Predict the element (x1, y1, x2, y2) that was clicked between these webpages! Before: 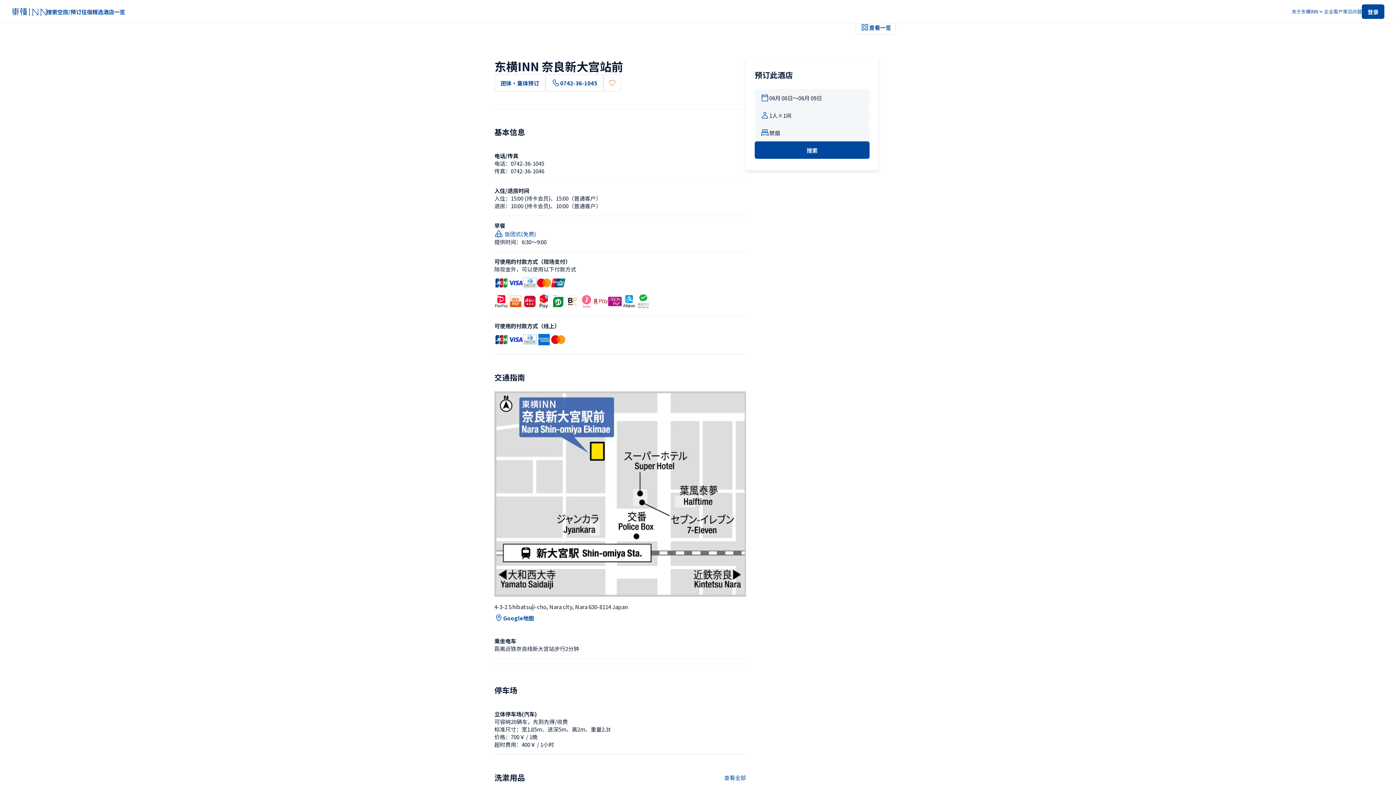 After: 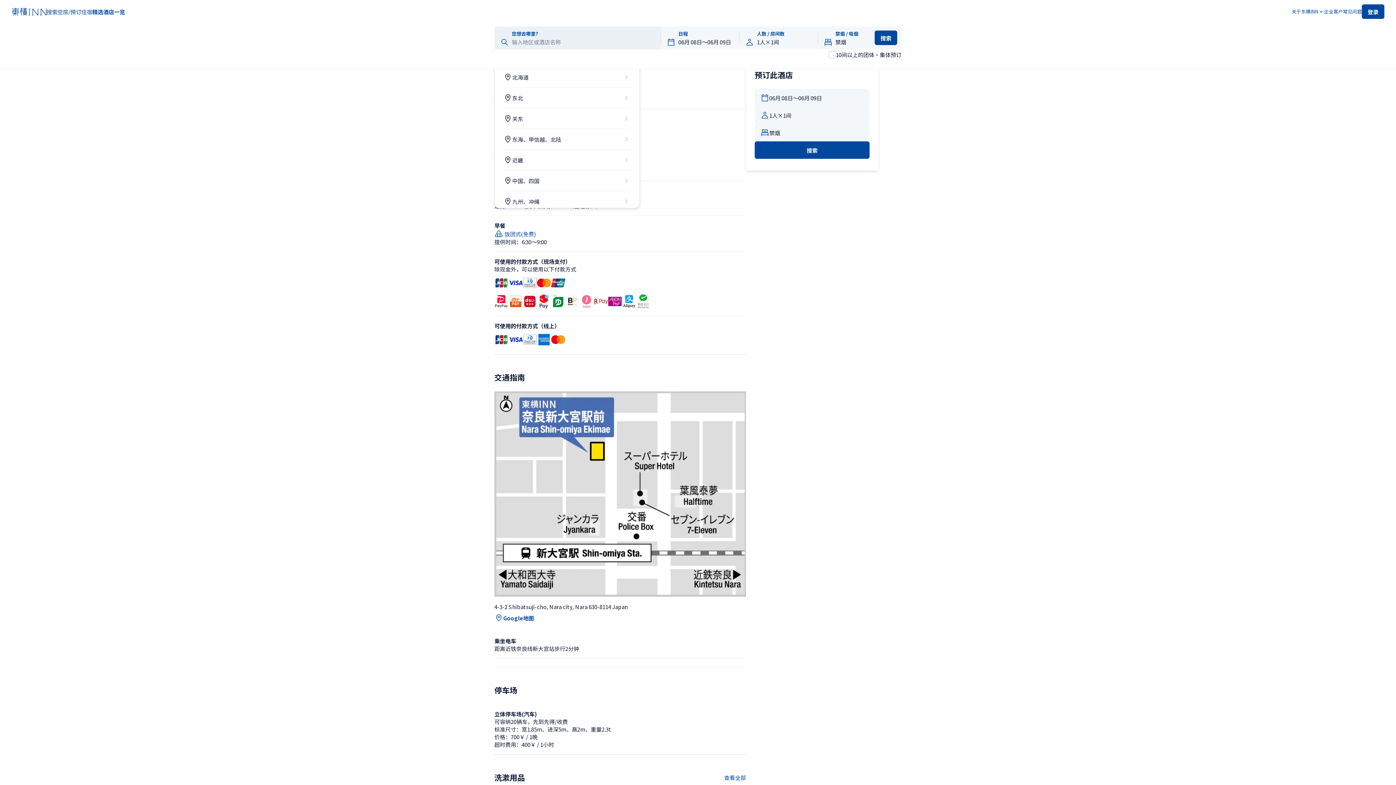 Action: bbox: (46, 7, 92, 15) label: 搜索空房/预订住宿